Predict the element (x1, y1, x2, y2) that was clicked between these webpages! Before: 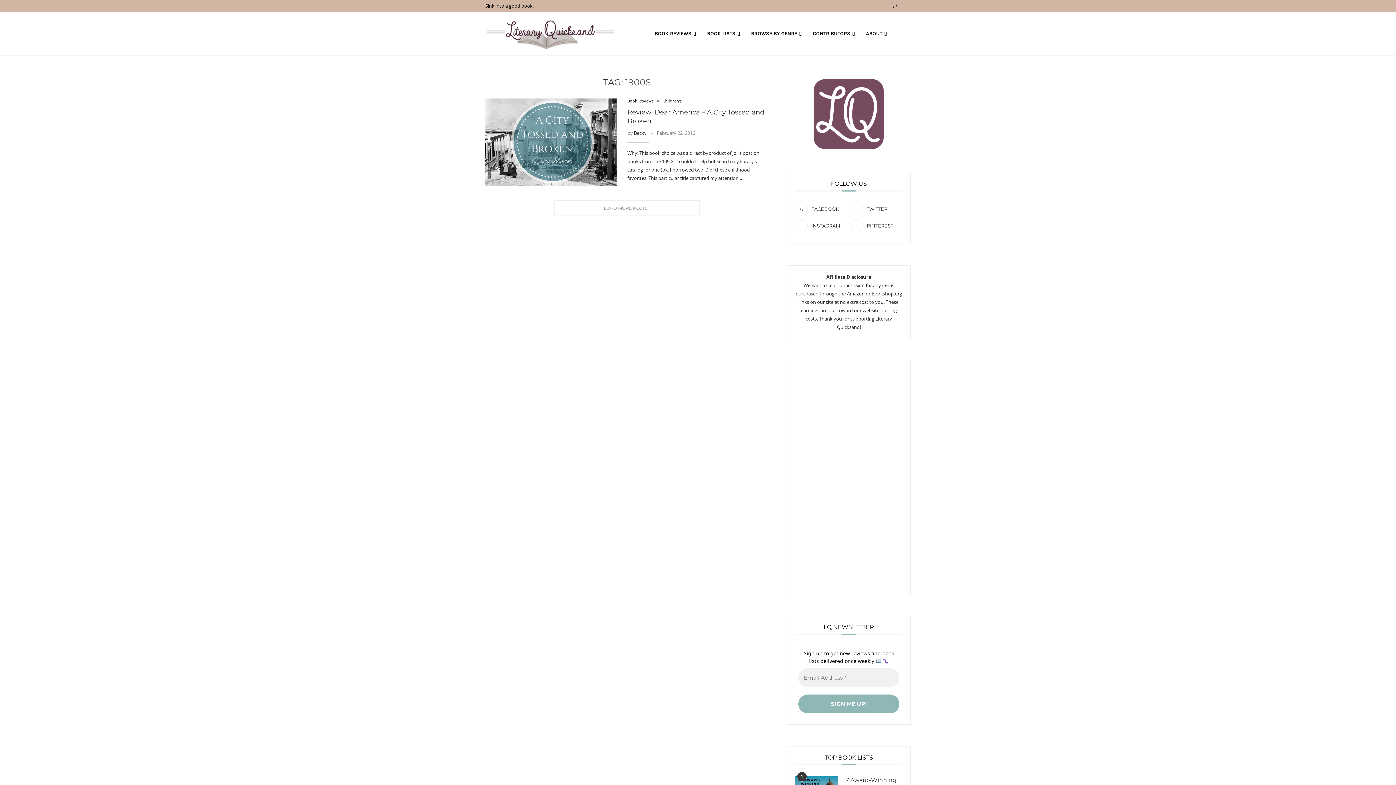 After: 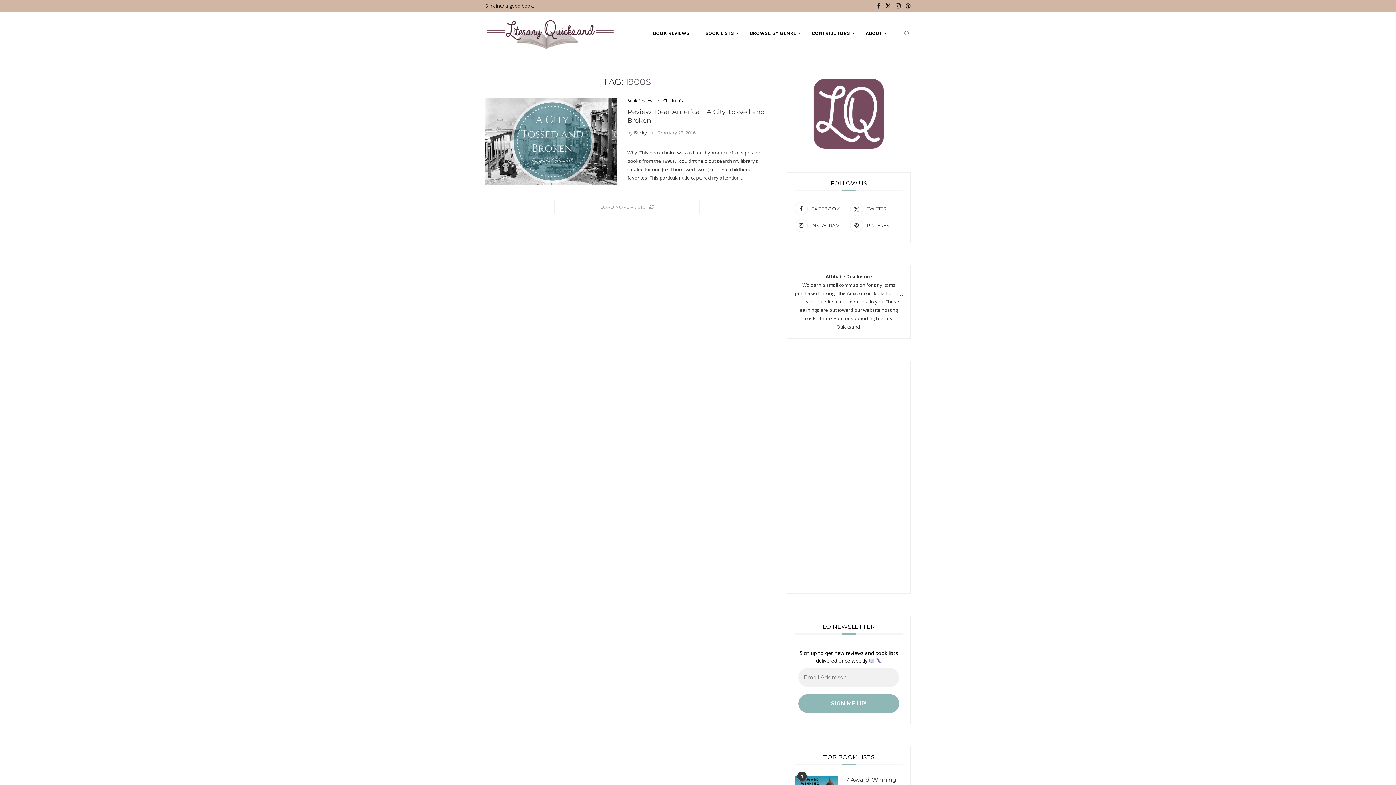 Action: bbox: (893, 0, 896, 12) label: Facebook